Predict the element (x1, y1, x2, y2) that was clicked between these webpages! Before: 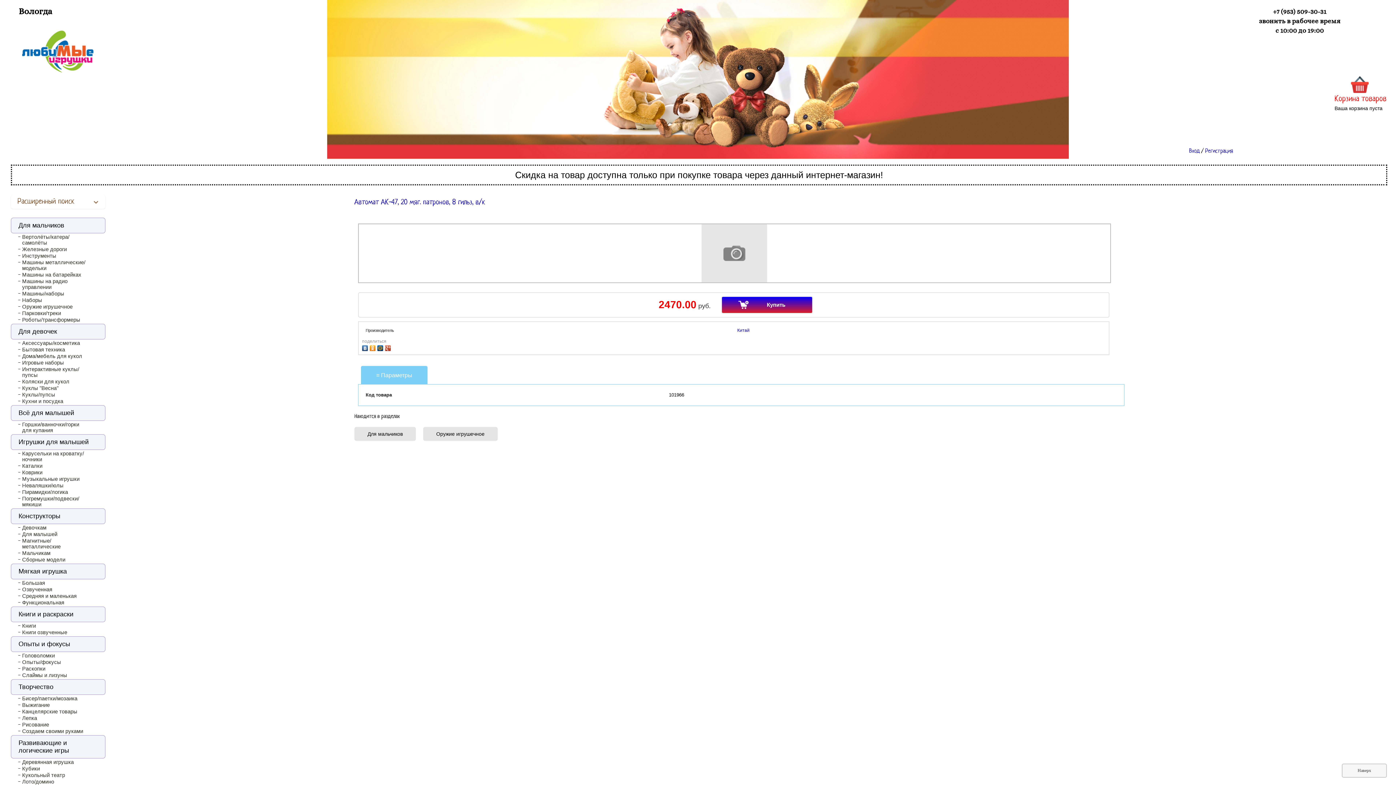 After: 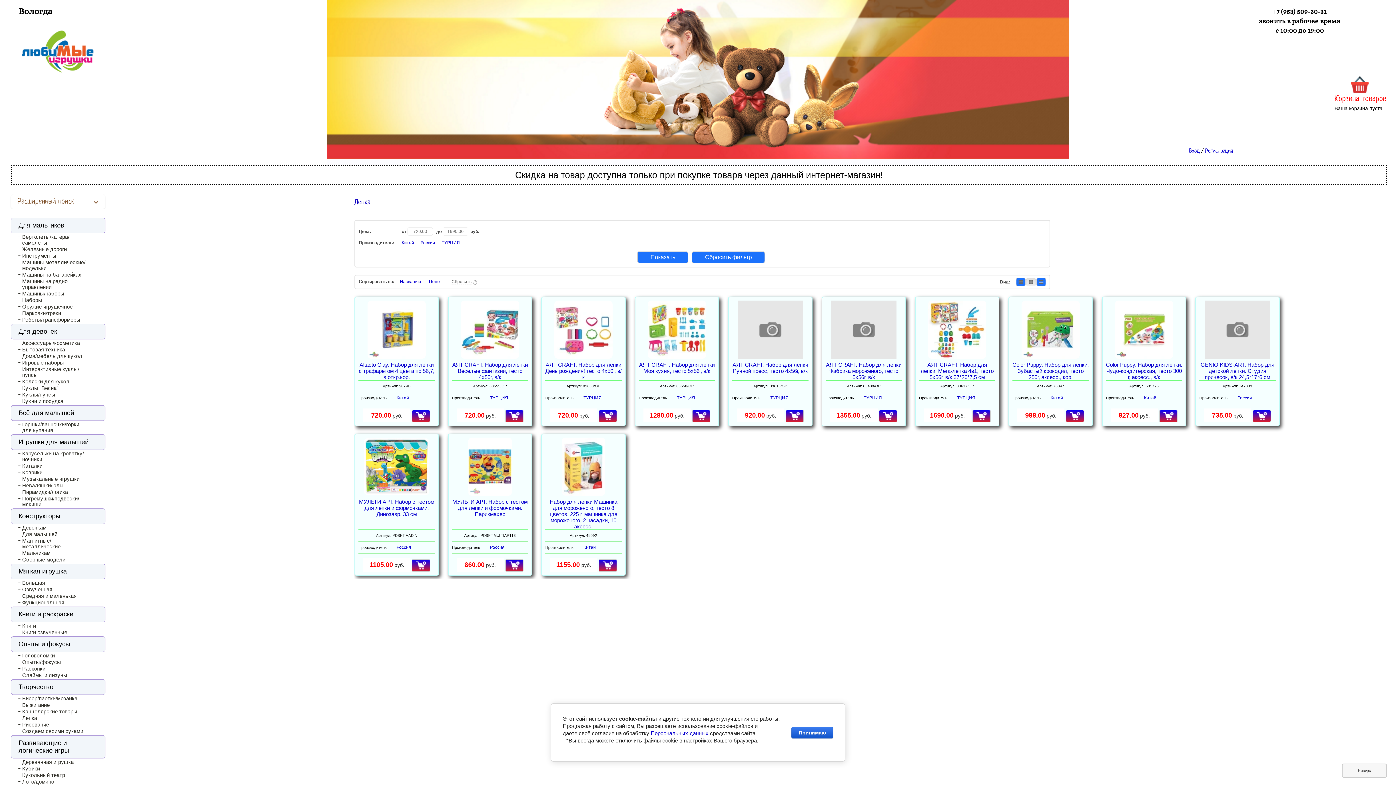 Action: bbox: (18, 715, 89, 721) label: Лепка